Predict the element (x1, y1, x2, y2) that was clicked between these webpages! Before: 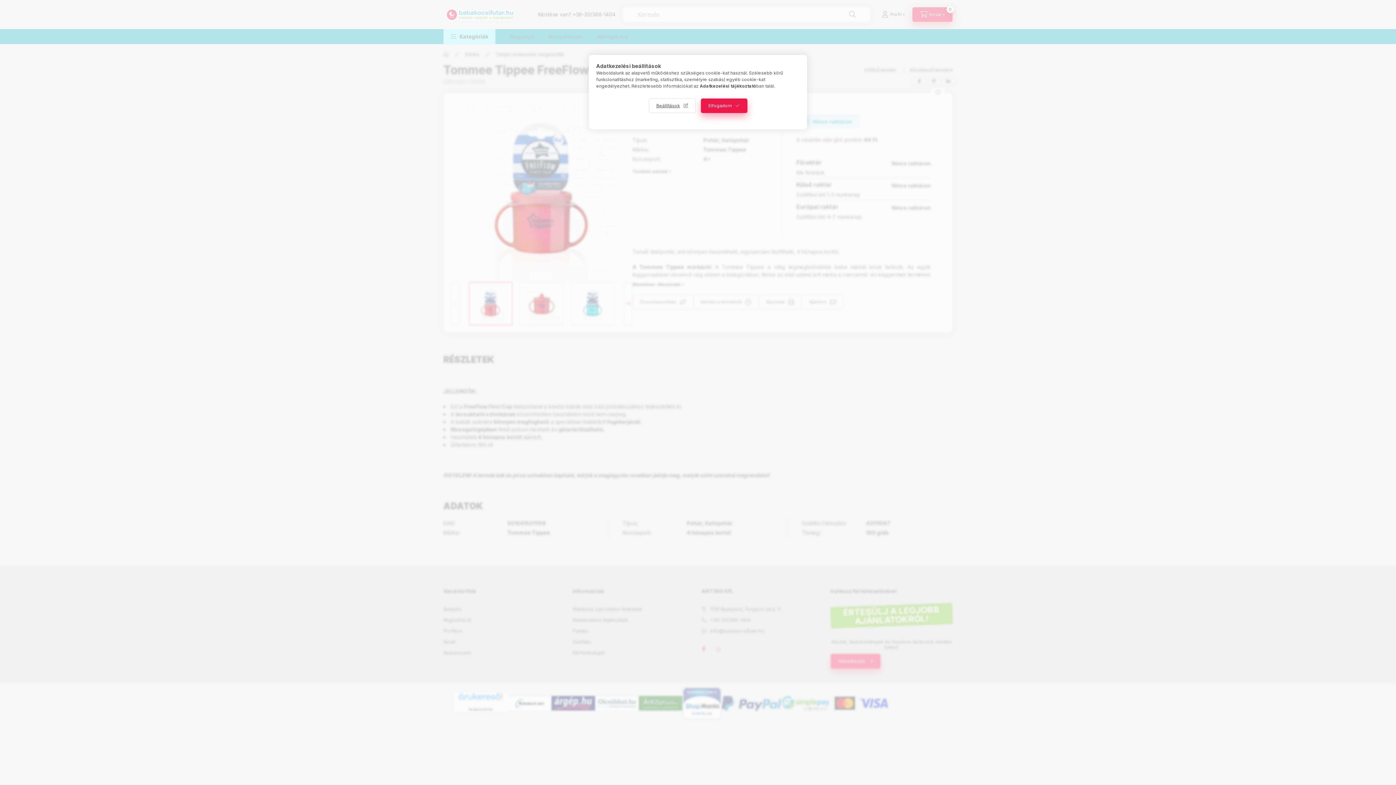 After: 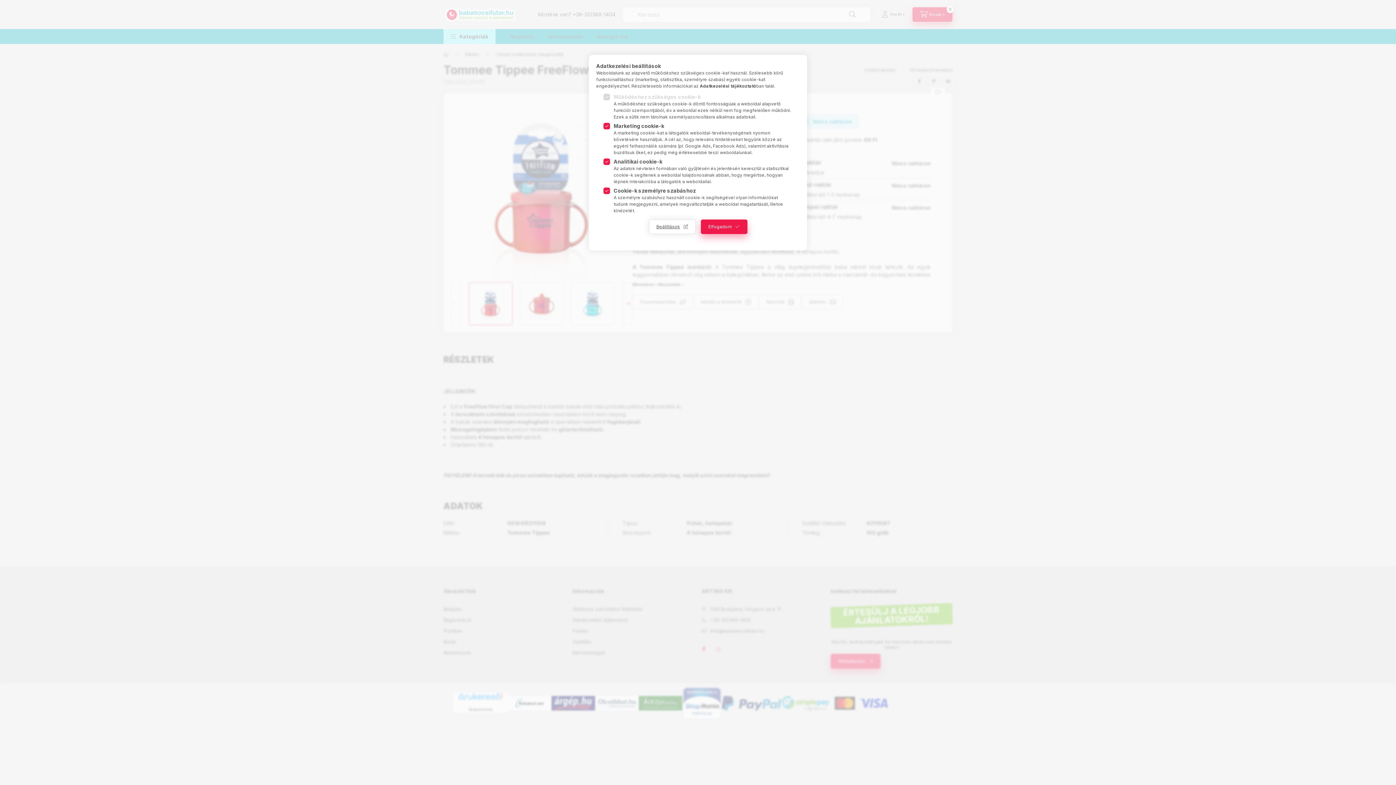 Action: bbox: (648, 98, 695, 113) label: Beállítások